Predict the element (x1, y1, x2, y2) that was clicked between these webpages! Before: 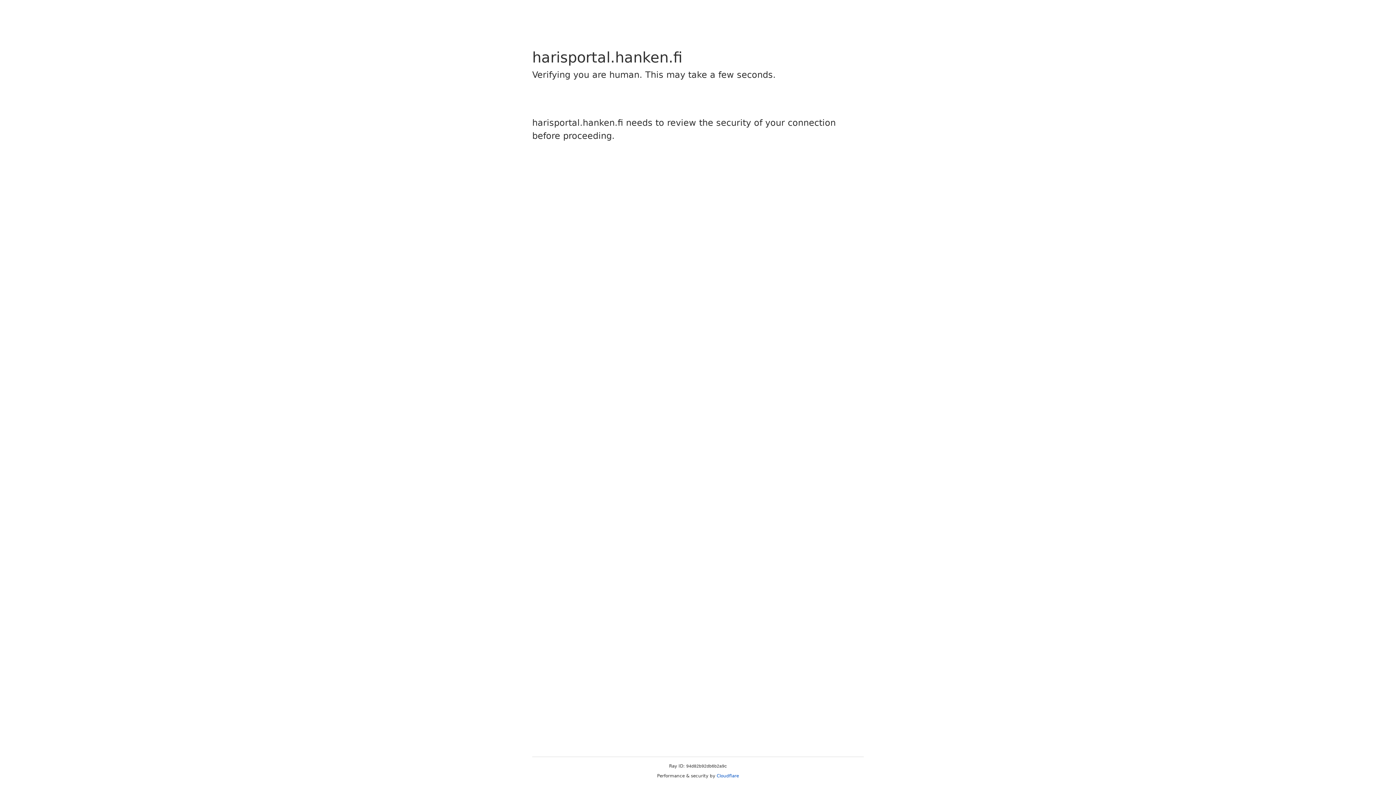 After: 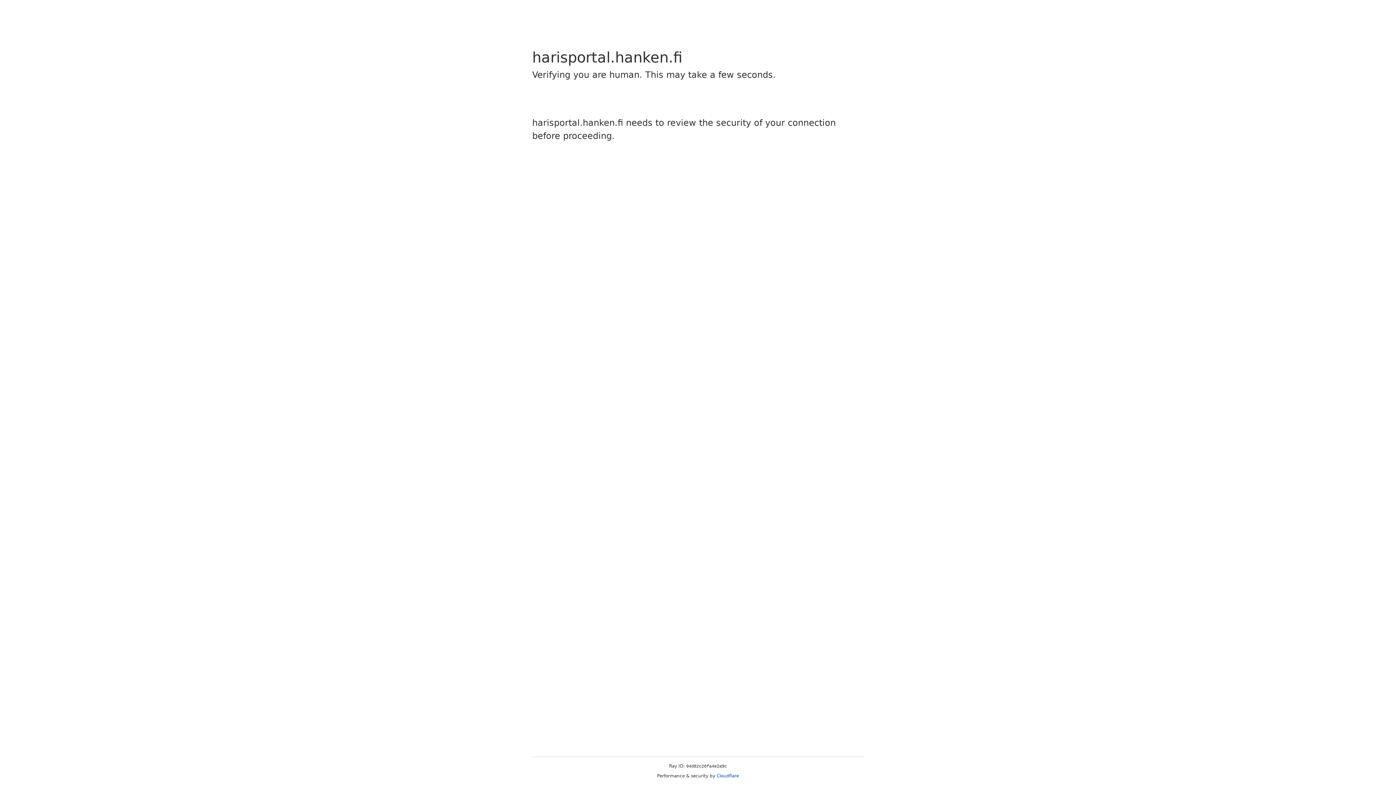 Action: label: Cloudflare bbox: (716, 773, 739, 778)